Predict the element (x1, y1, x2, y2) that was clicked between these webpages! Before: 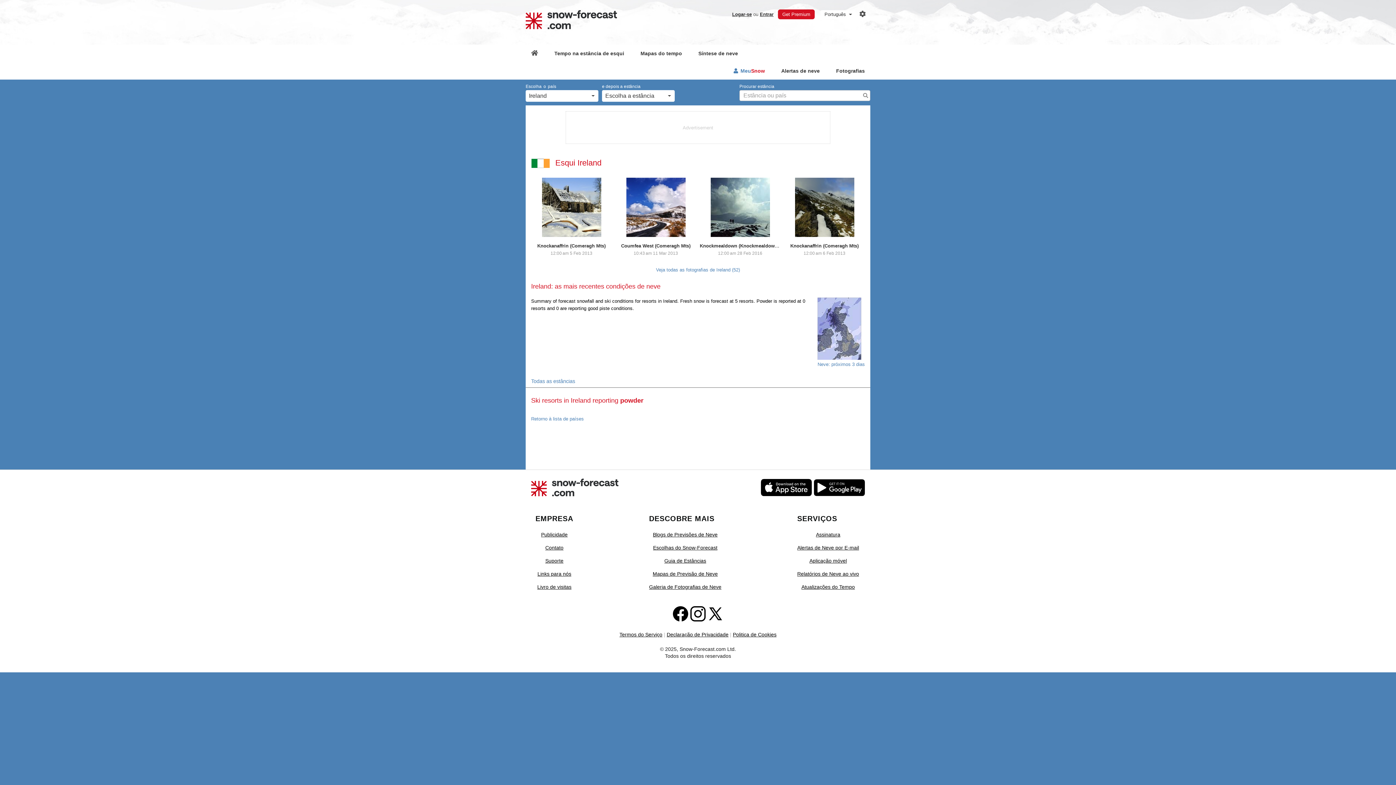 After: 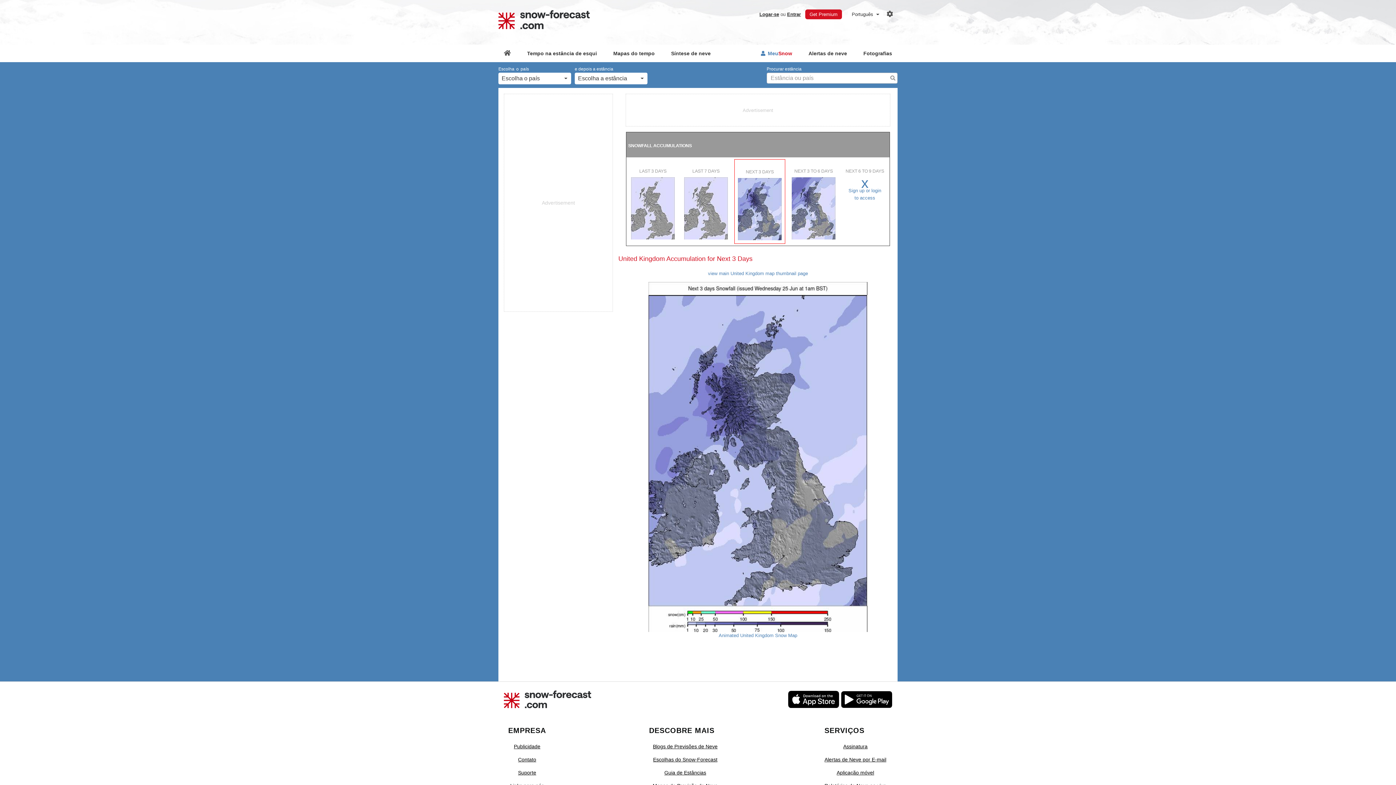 Action: label: Neve: próximos 3 dias bbox: (817, 361, 865, 367)